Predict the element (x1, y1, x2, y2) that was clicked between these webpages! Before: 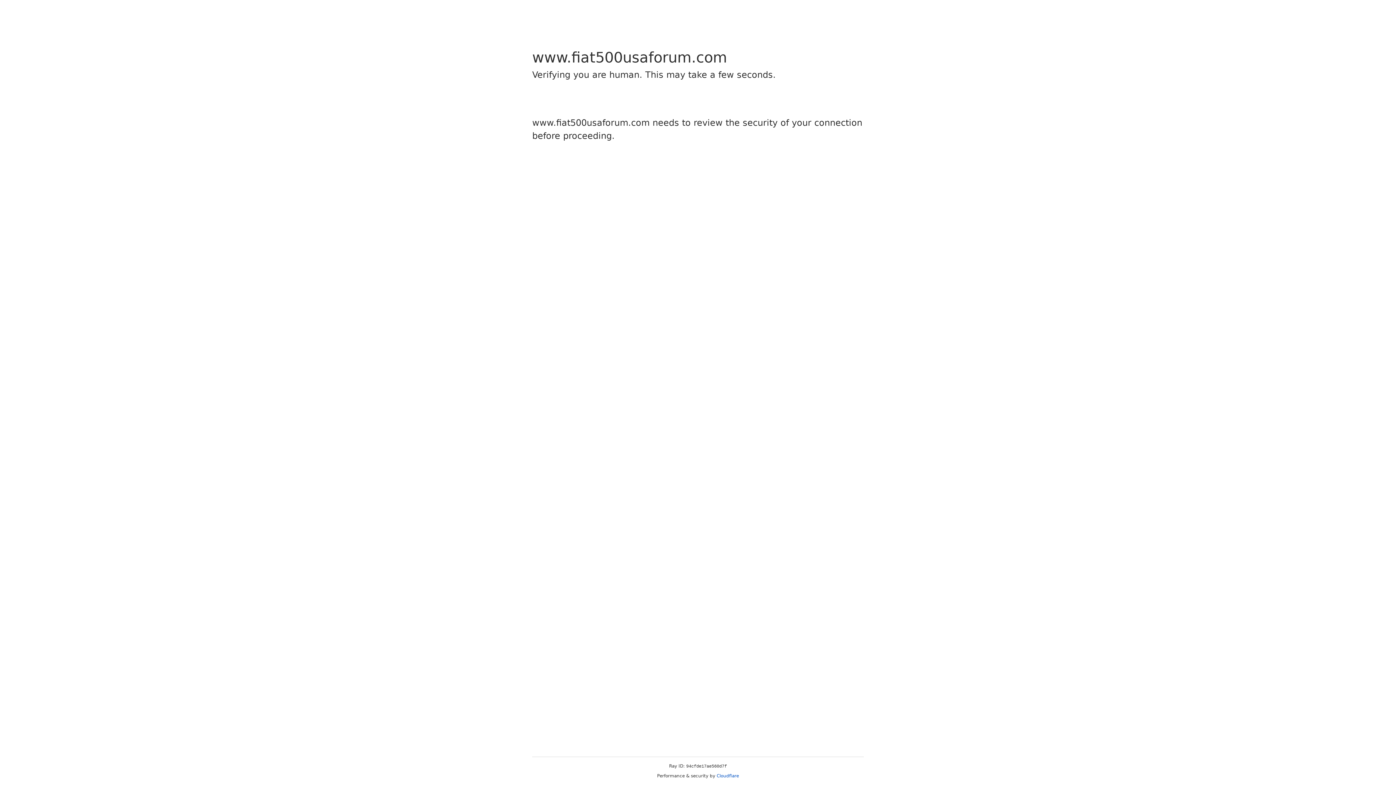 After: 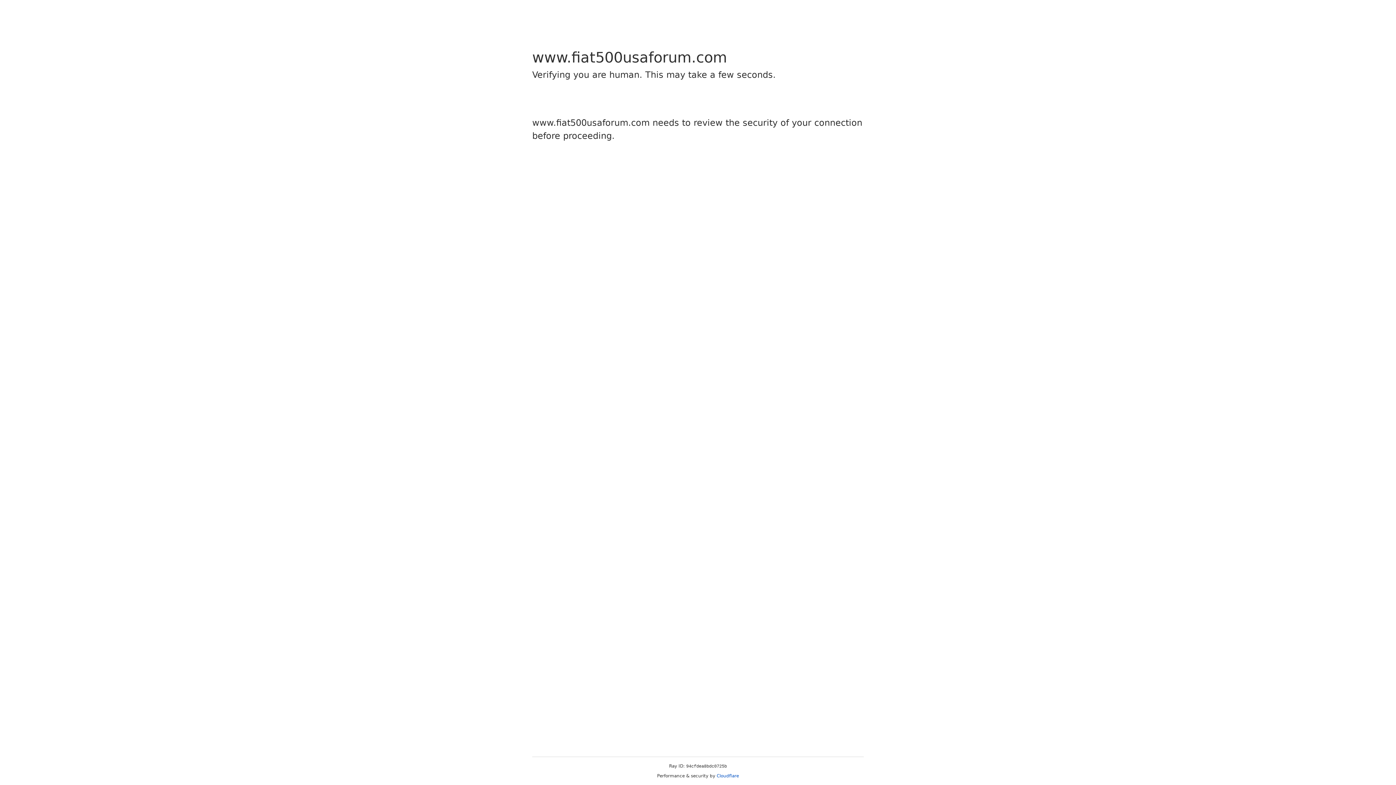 Action: bbox: (716, 773, 739, 778) label: Cloudflare